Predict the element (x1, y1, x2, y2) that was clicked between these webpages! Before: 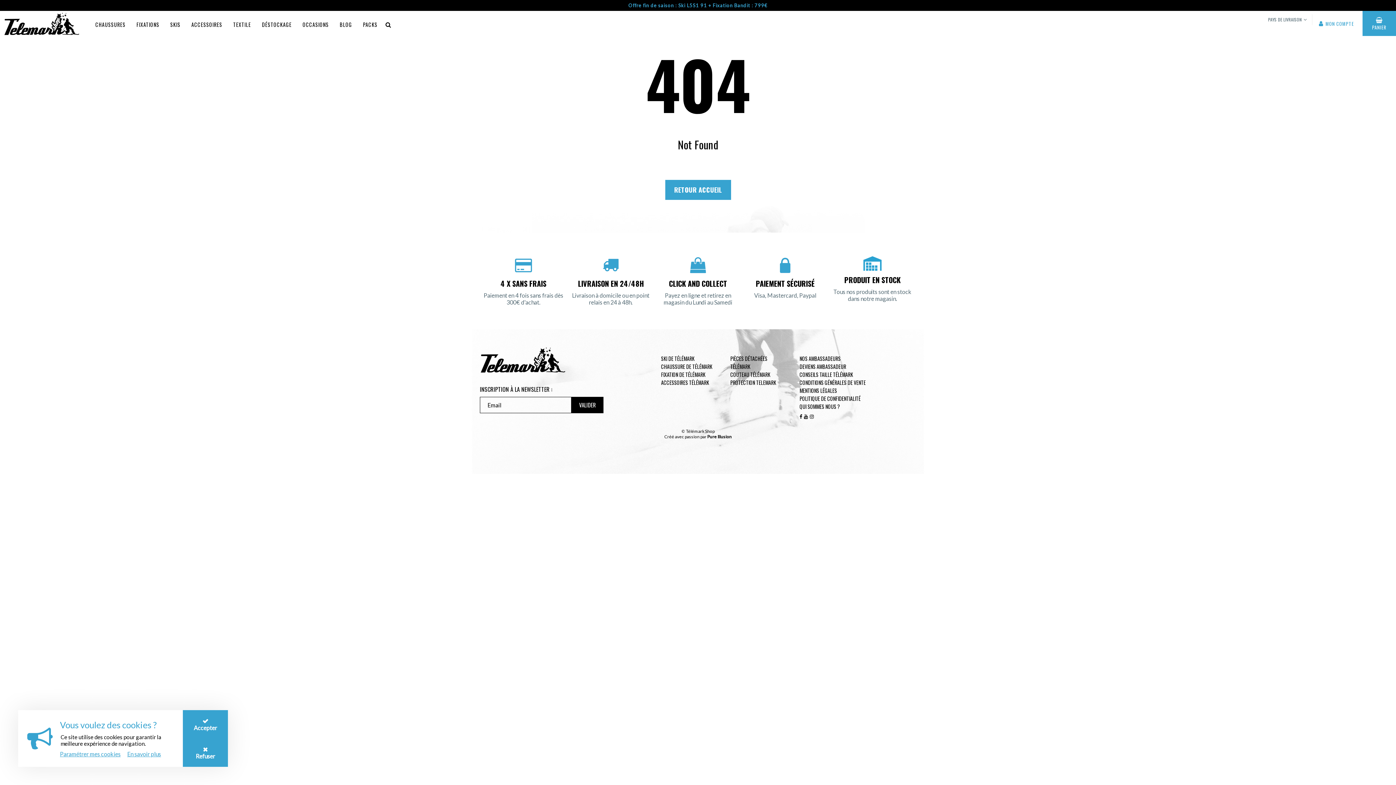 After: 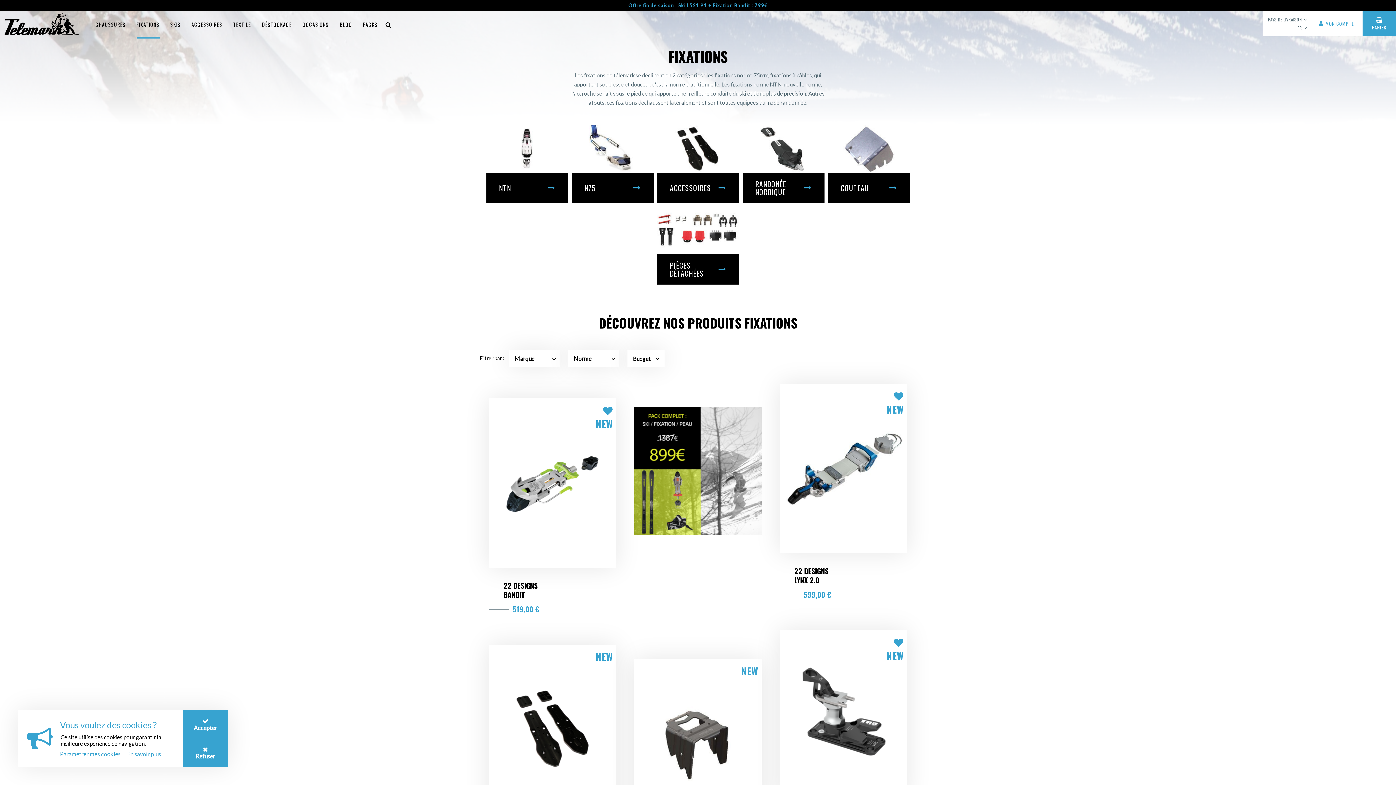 Action: label: FIXATION DE TÉLÉMARK bbox: (661, 370, 705, 378)